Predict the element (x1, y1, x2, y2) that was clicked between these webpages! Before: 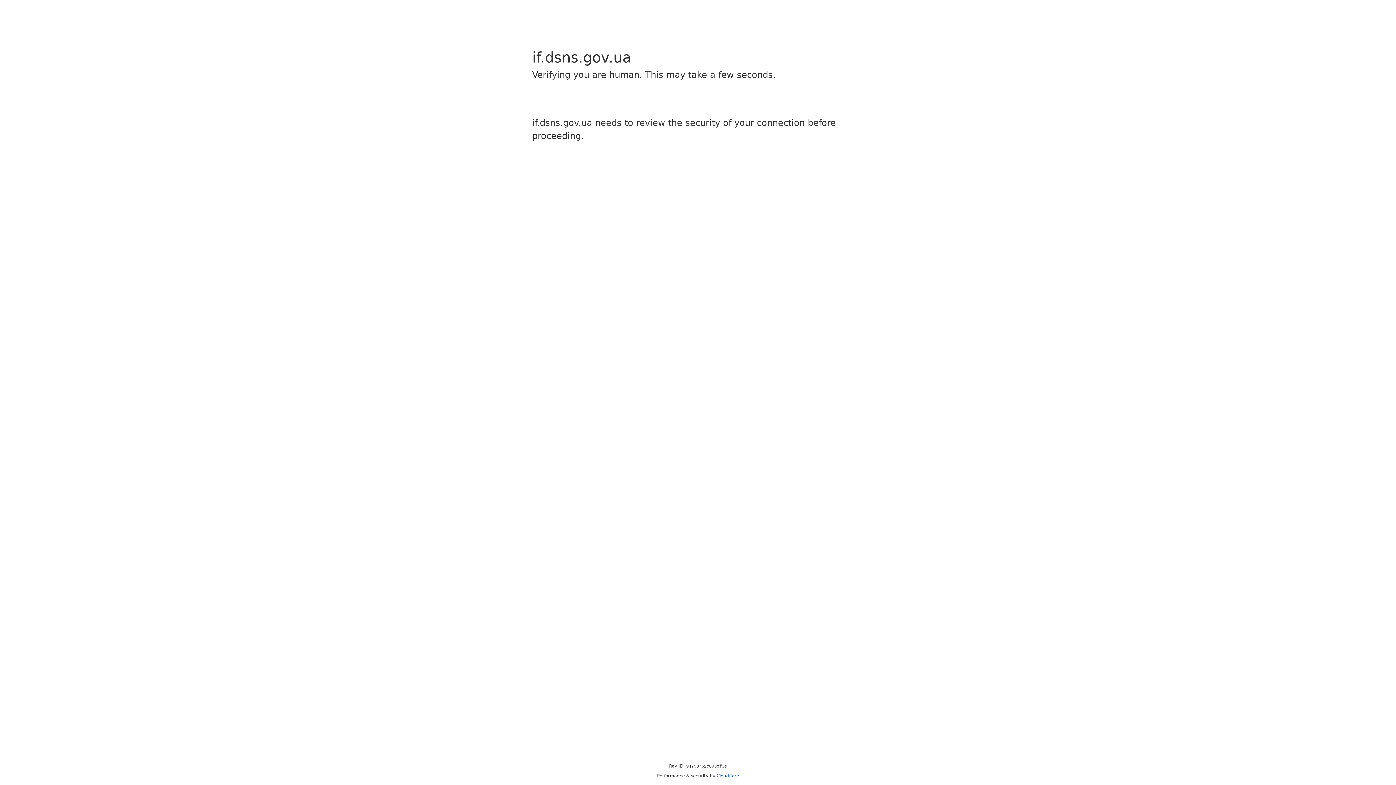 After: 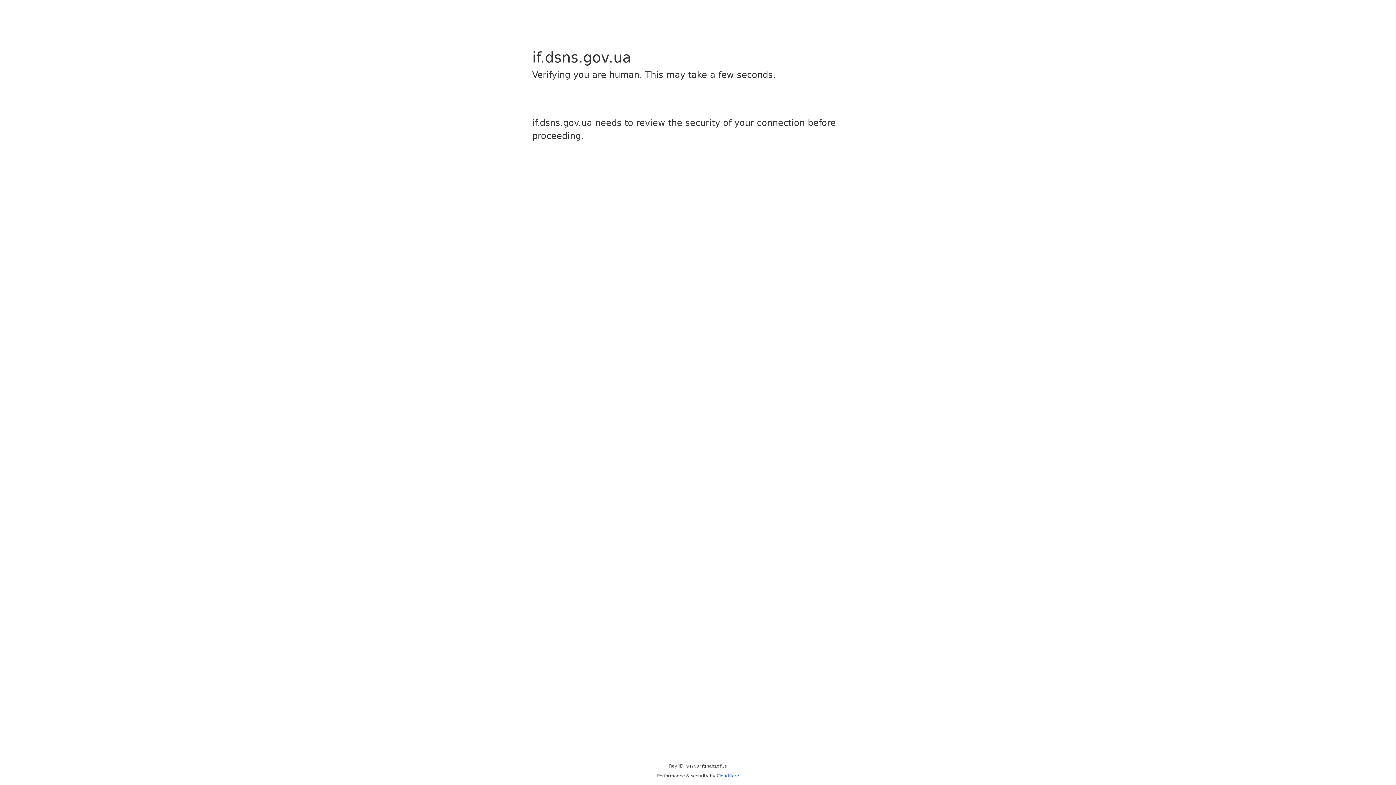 Action: bbox: (716, 773, 739, 778) label: Cloudflare